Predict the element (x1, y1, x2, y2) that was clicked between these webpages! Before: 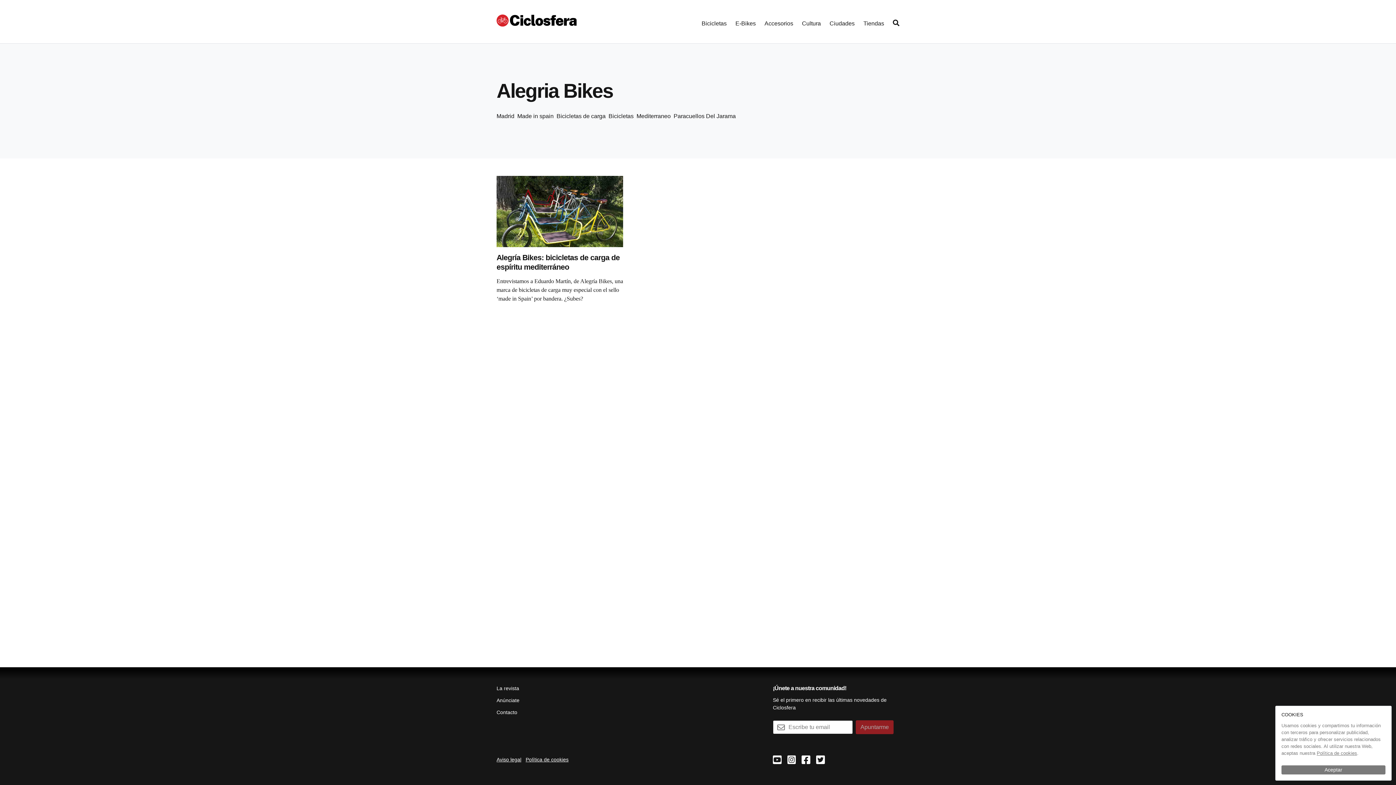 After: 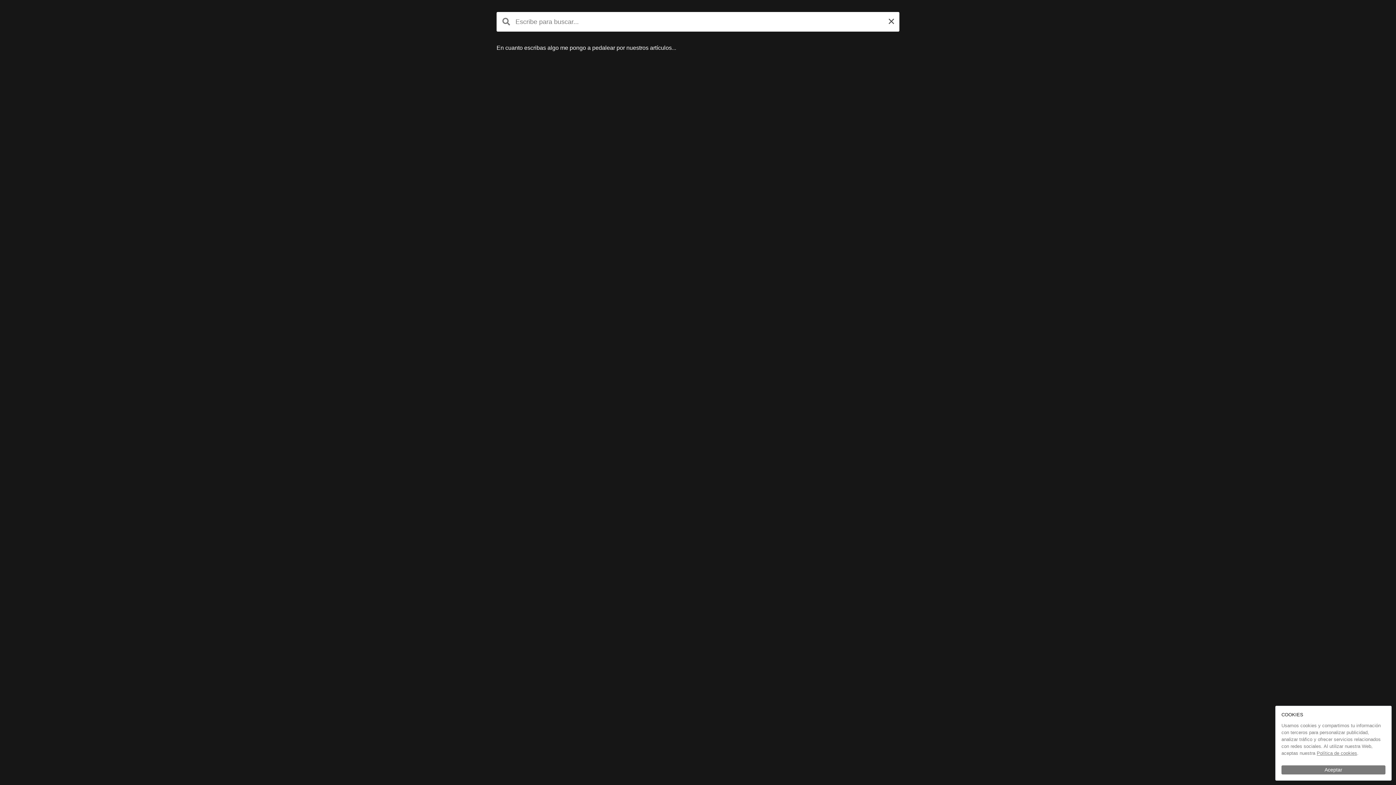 Action: bbox: (893, 15, 899, 31)